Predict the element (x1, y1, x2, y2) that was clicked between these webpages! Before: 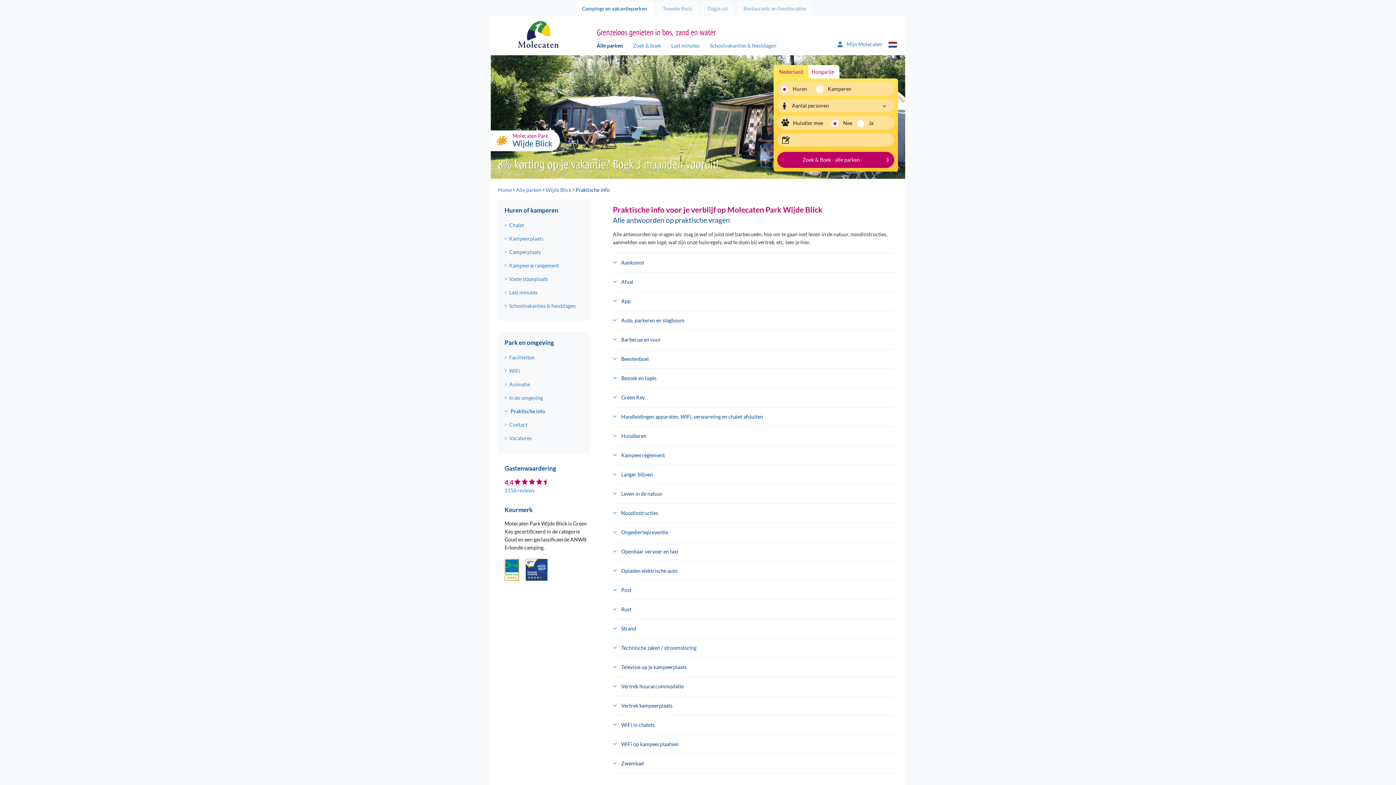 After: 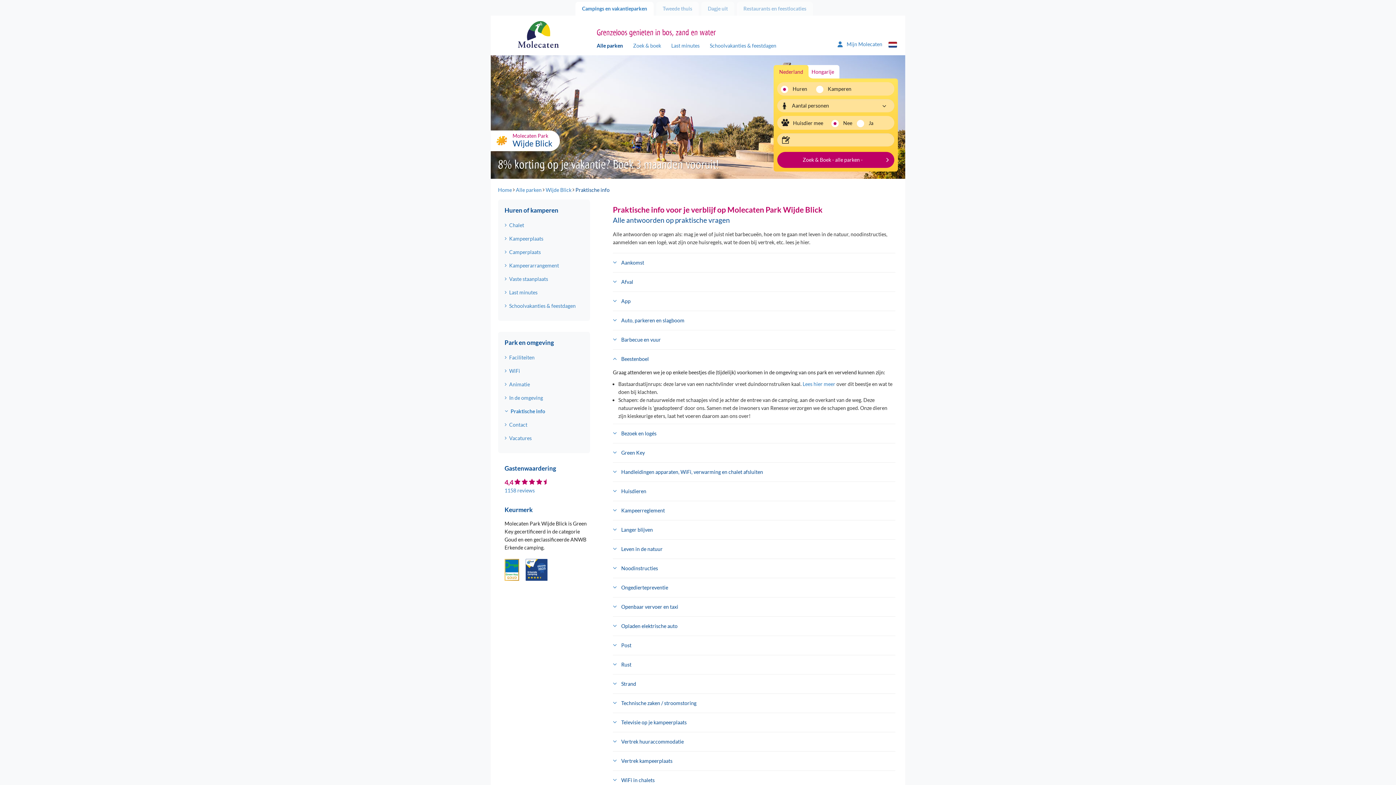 Action: label: Beestenboel bbox: (613, 355, 895, 363)